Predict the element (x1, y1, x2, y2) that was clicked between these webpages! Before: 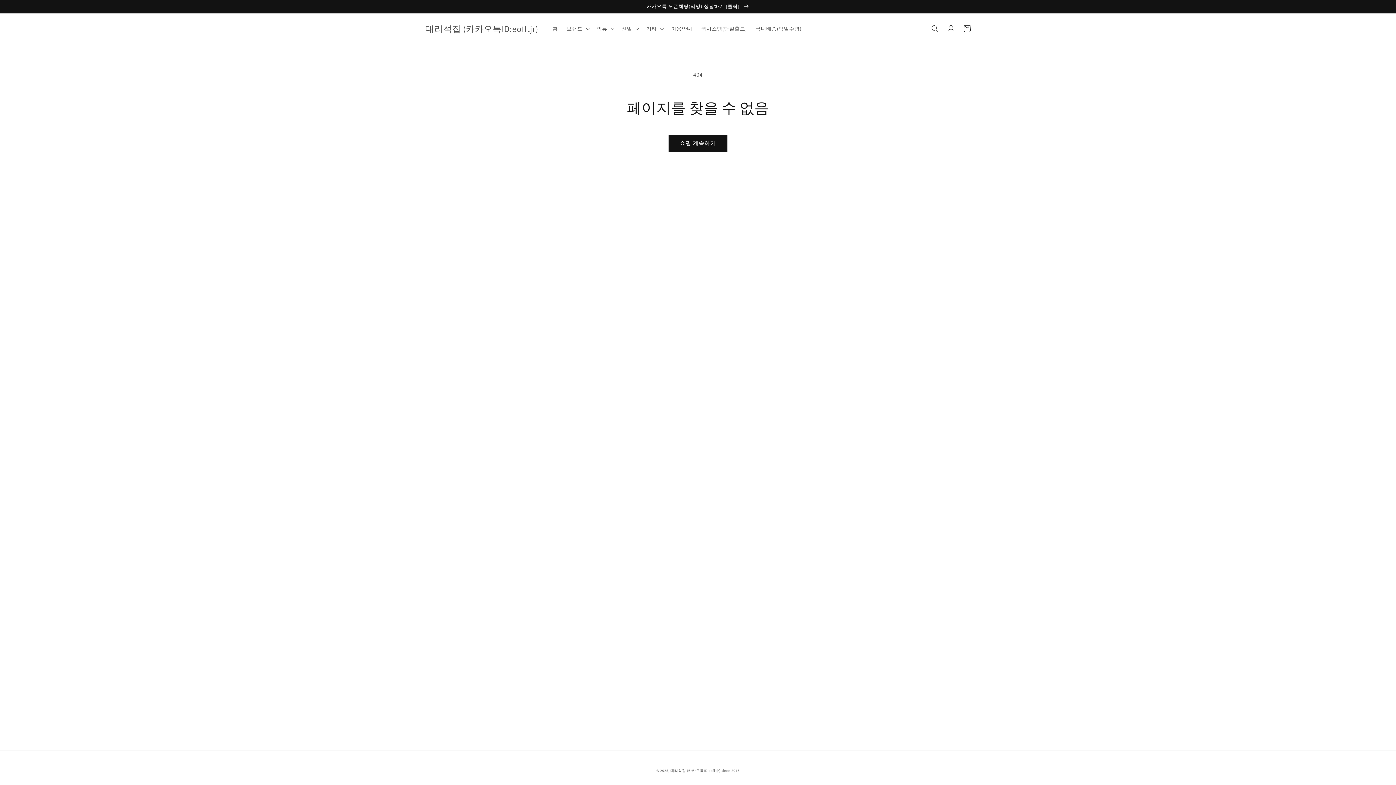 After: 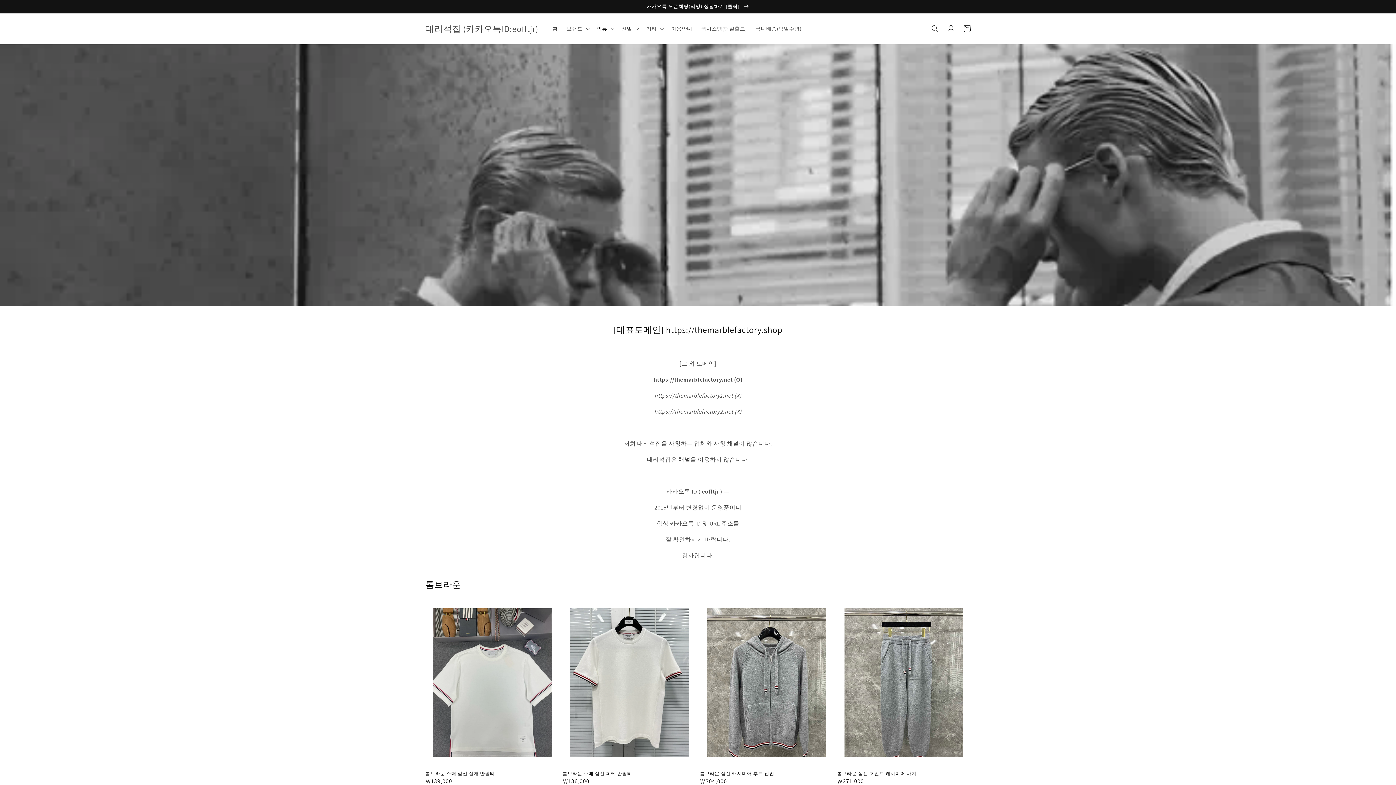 Action: label: 홈 bbox: (548, 21, 562, 36)